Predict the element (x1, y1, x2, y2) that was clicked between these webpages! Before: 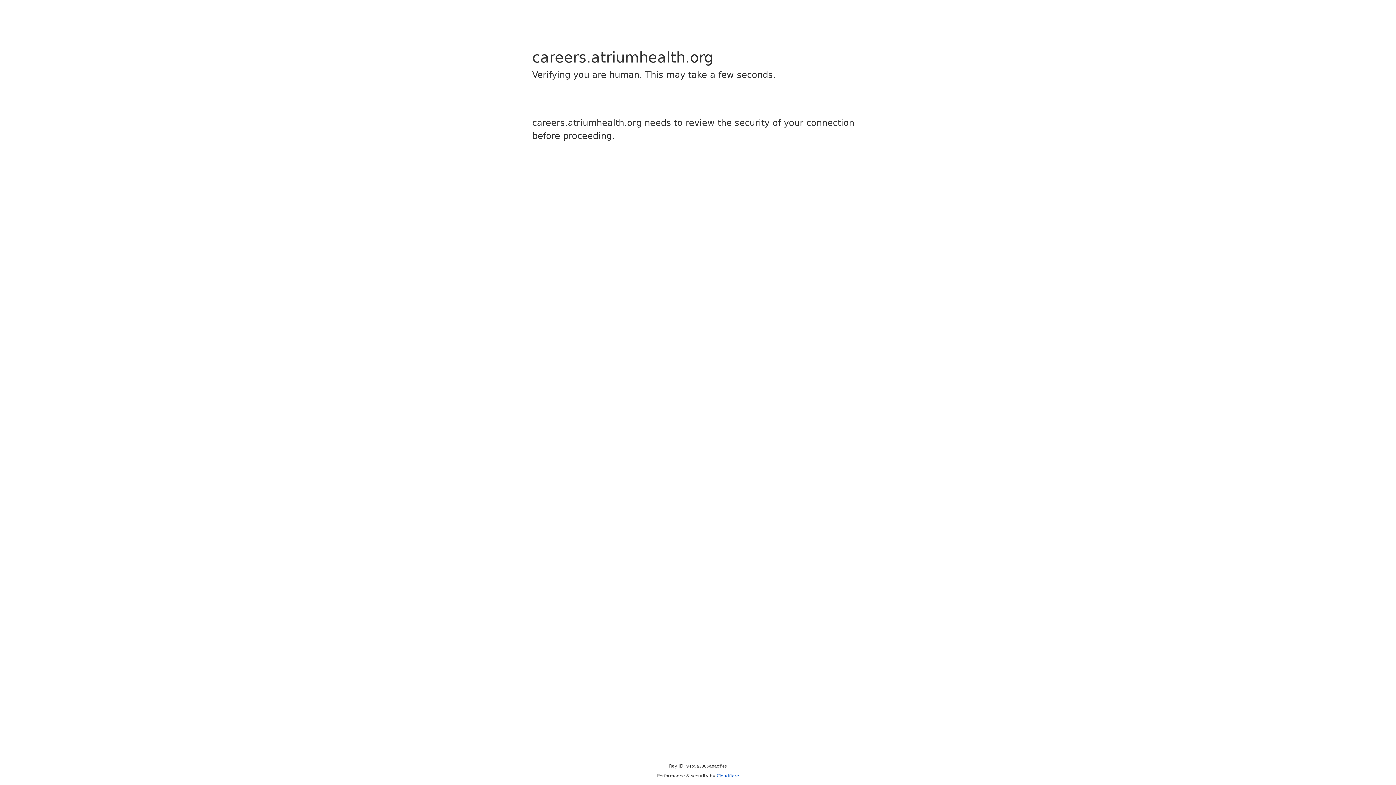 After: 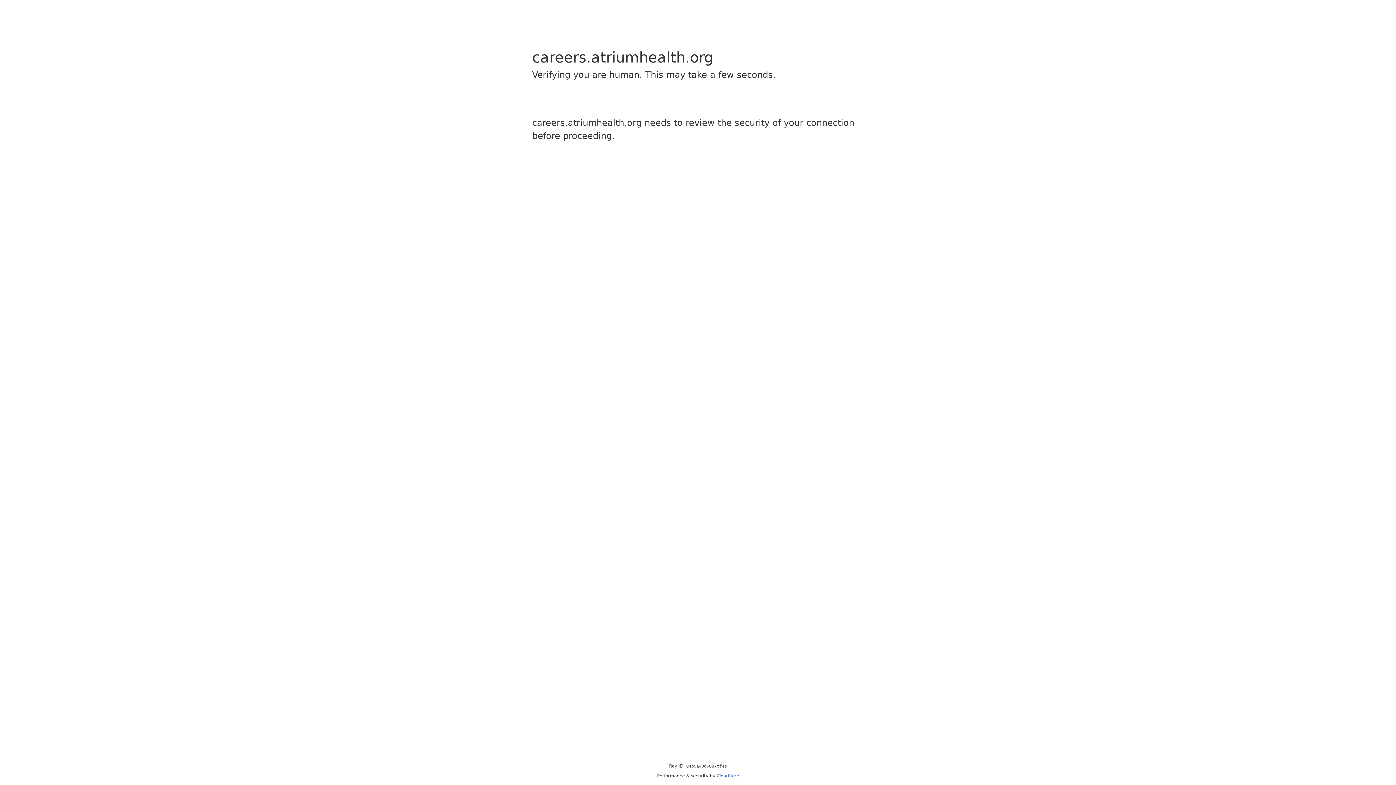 Action: label: Cloudflare bbox: (716, 773, 739, 778)